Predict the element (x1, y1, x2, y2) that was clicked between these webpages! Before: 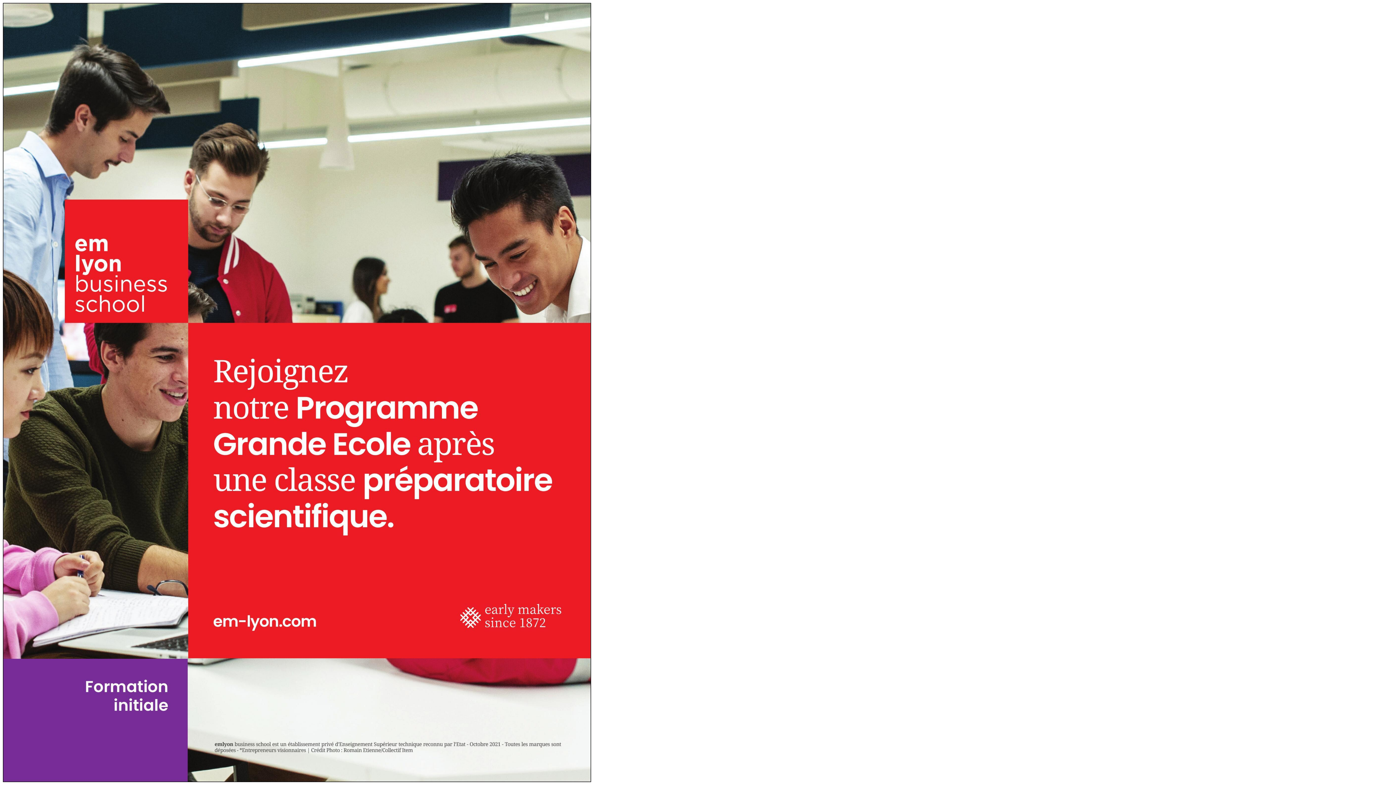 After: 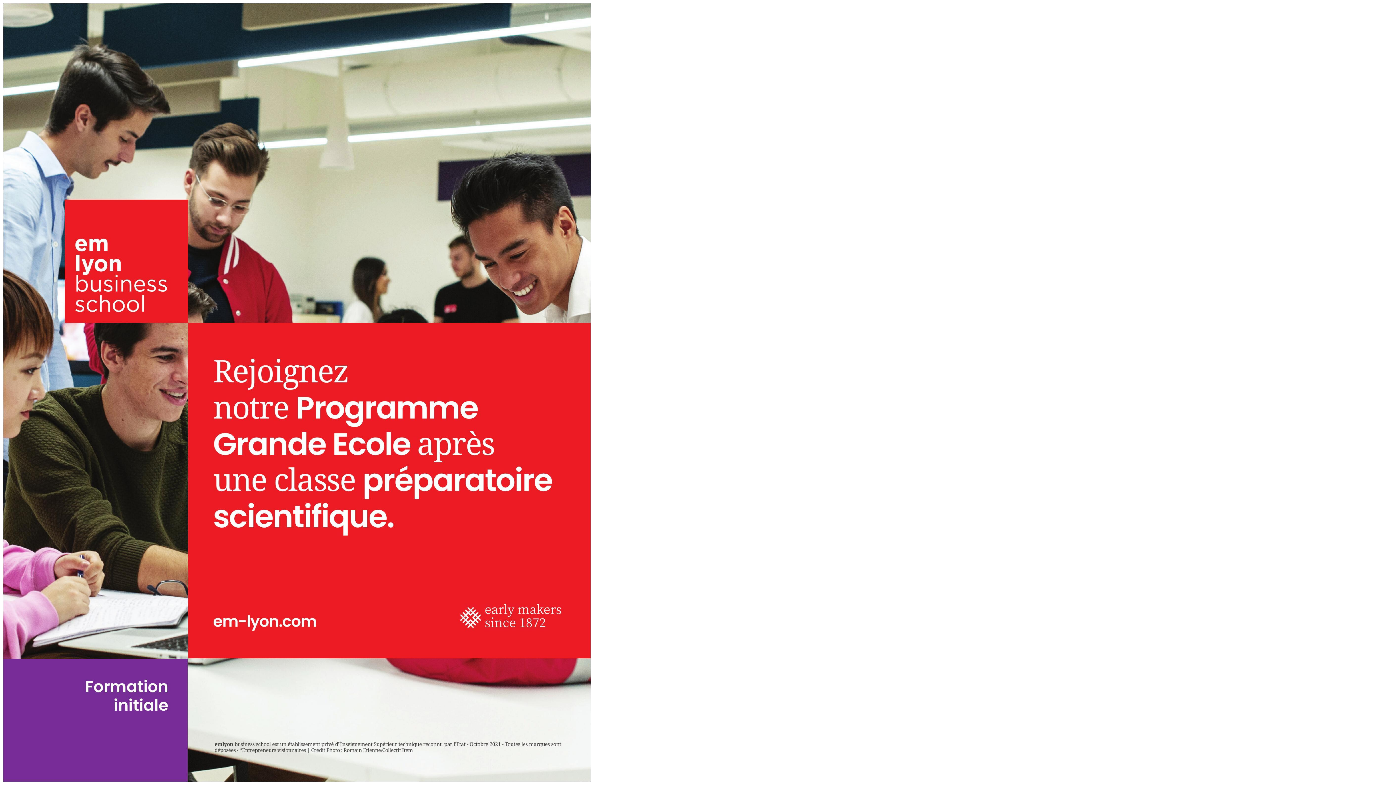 Action: bbox: (2, 777, 591, 783)